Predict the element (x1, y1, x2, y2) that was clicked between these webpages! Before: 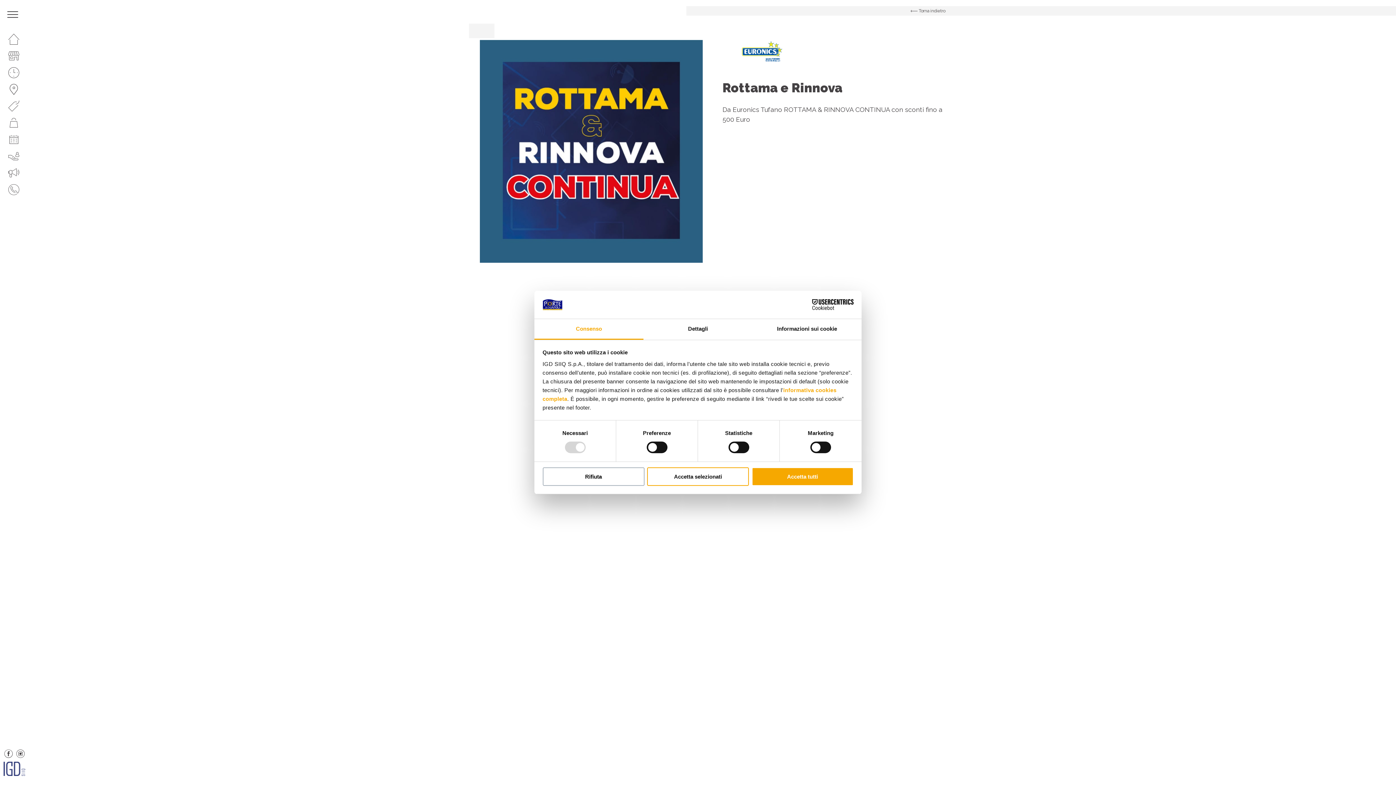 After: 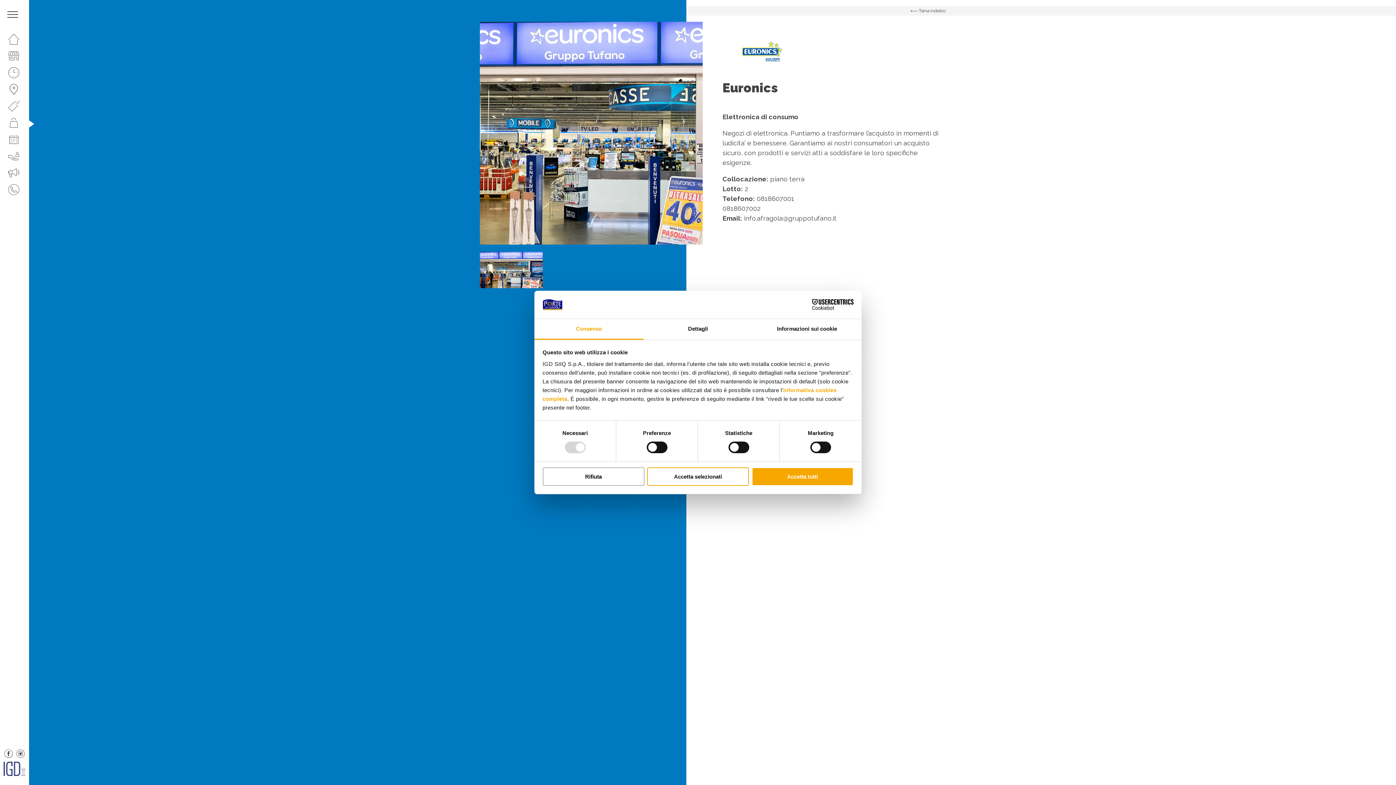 Action: bbox: (722, 40, 802, 62)